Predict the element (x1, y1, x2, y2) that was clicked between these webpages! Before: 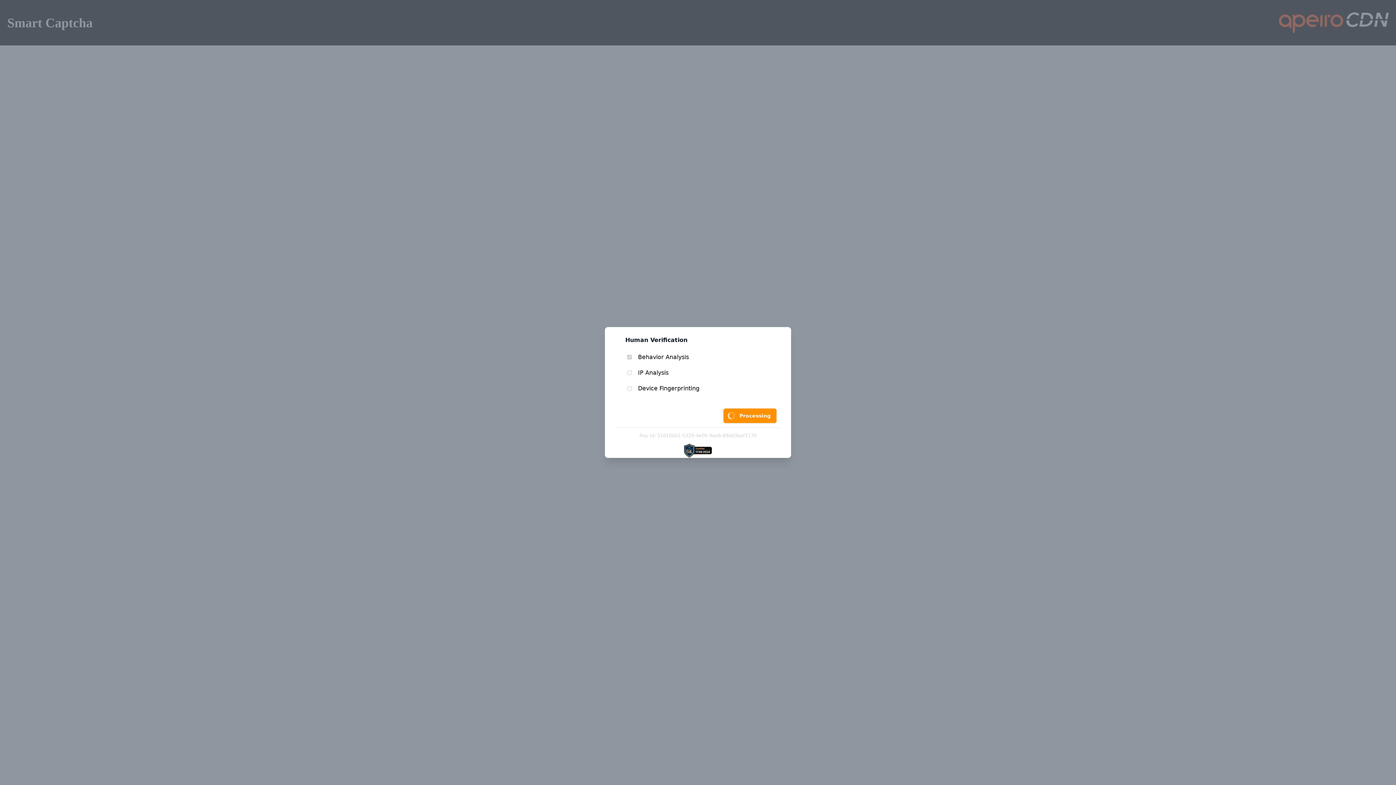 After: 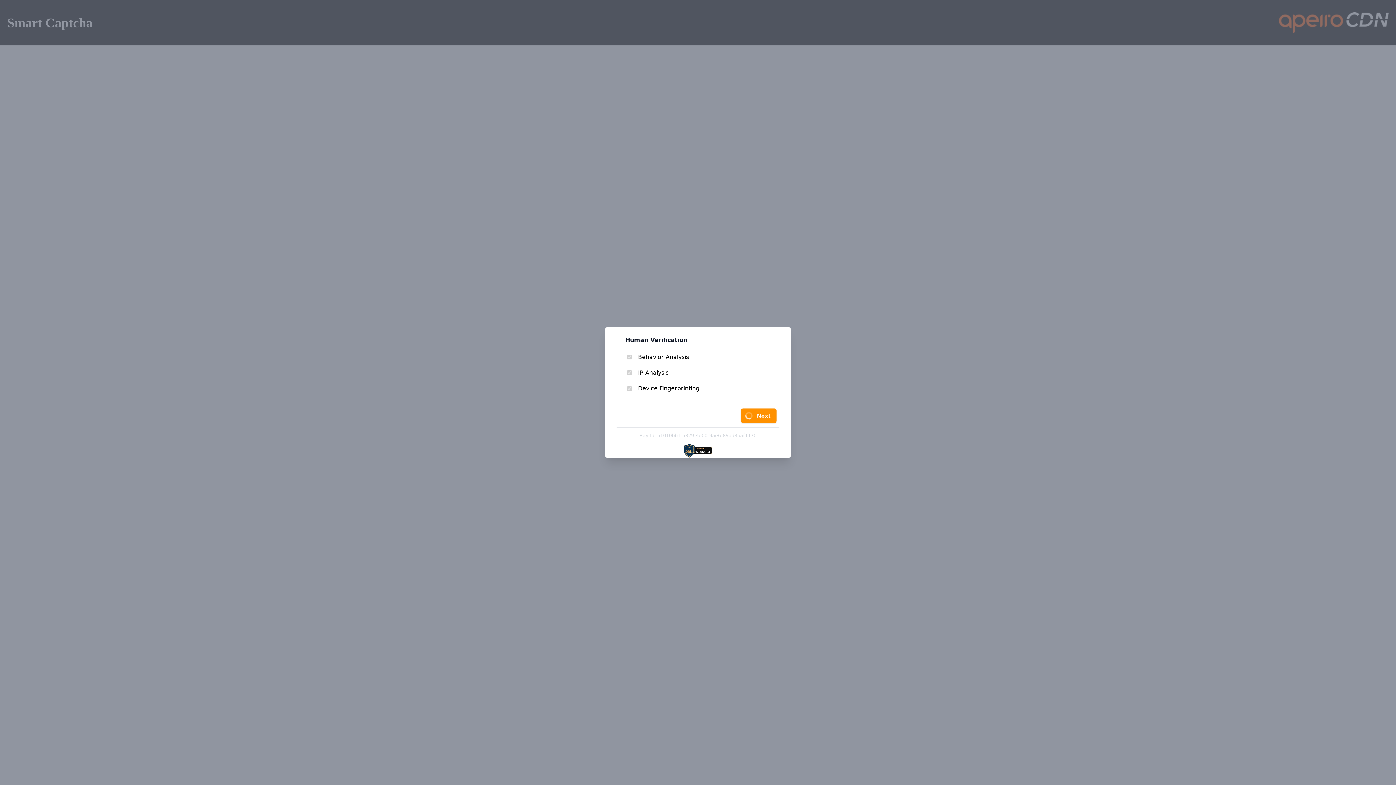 Action: bbox: (723, 412, 776, 426) label: Processing